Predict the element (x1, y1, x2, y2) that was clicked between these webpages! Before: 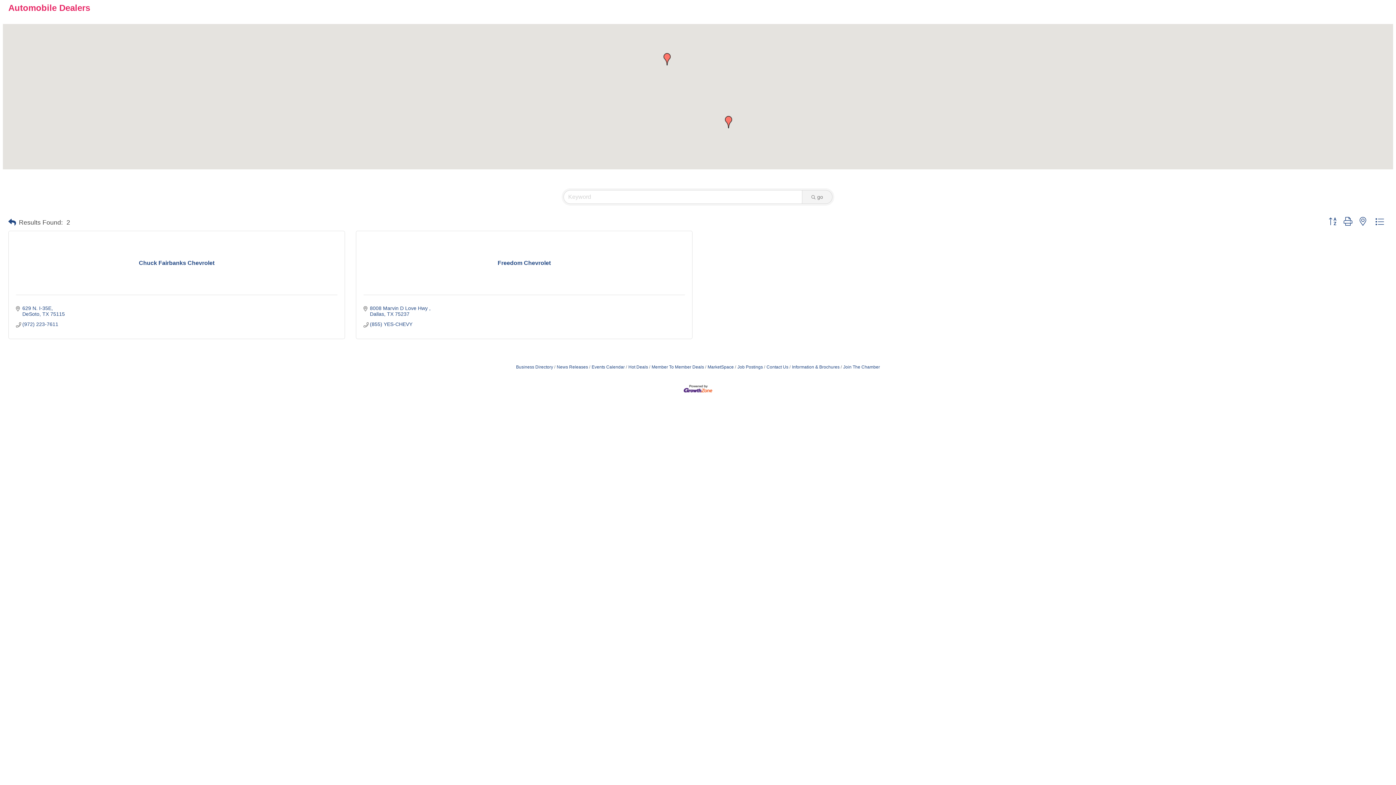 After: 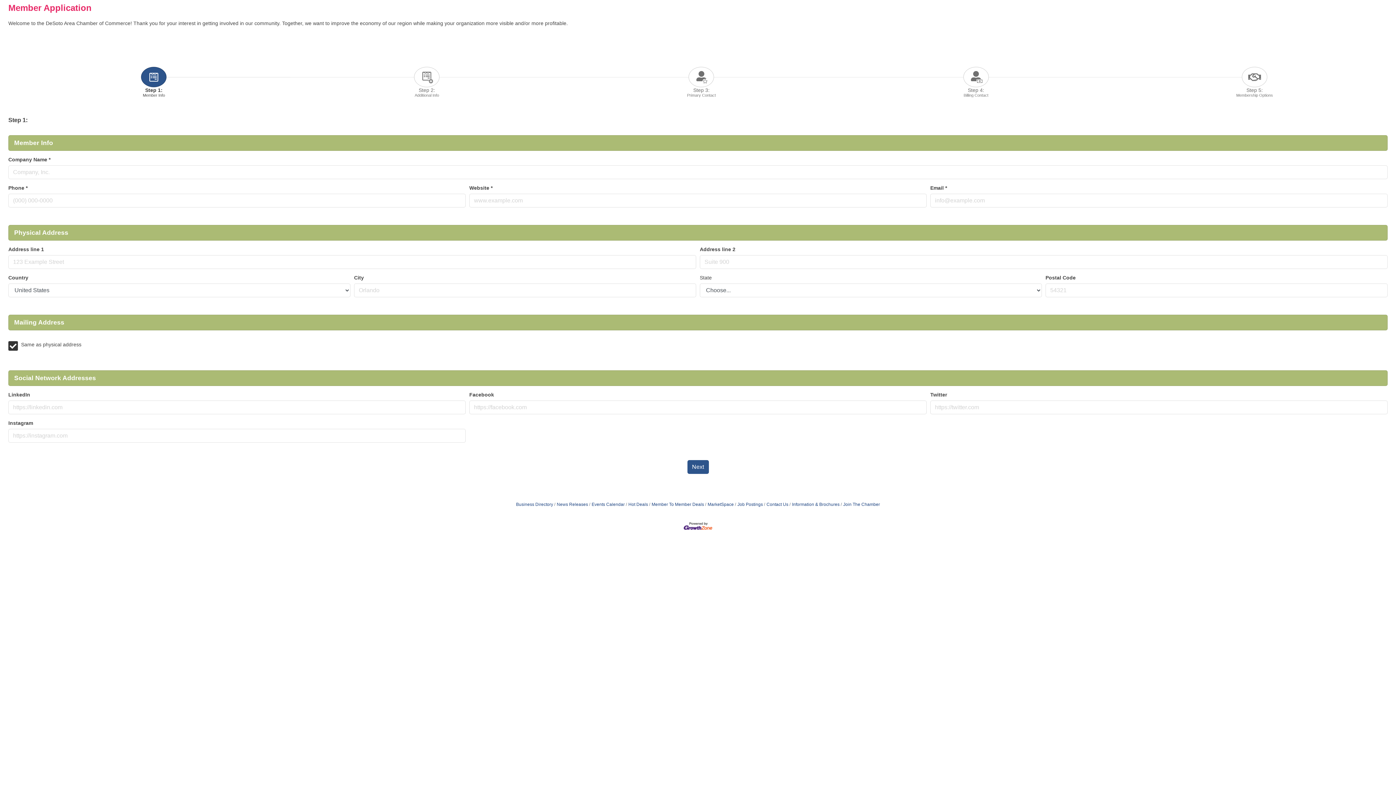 Action: bbox: (840, 364, 880, 369) label: Join The Chamber